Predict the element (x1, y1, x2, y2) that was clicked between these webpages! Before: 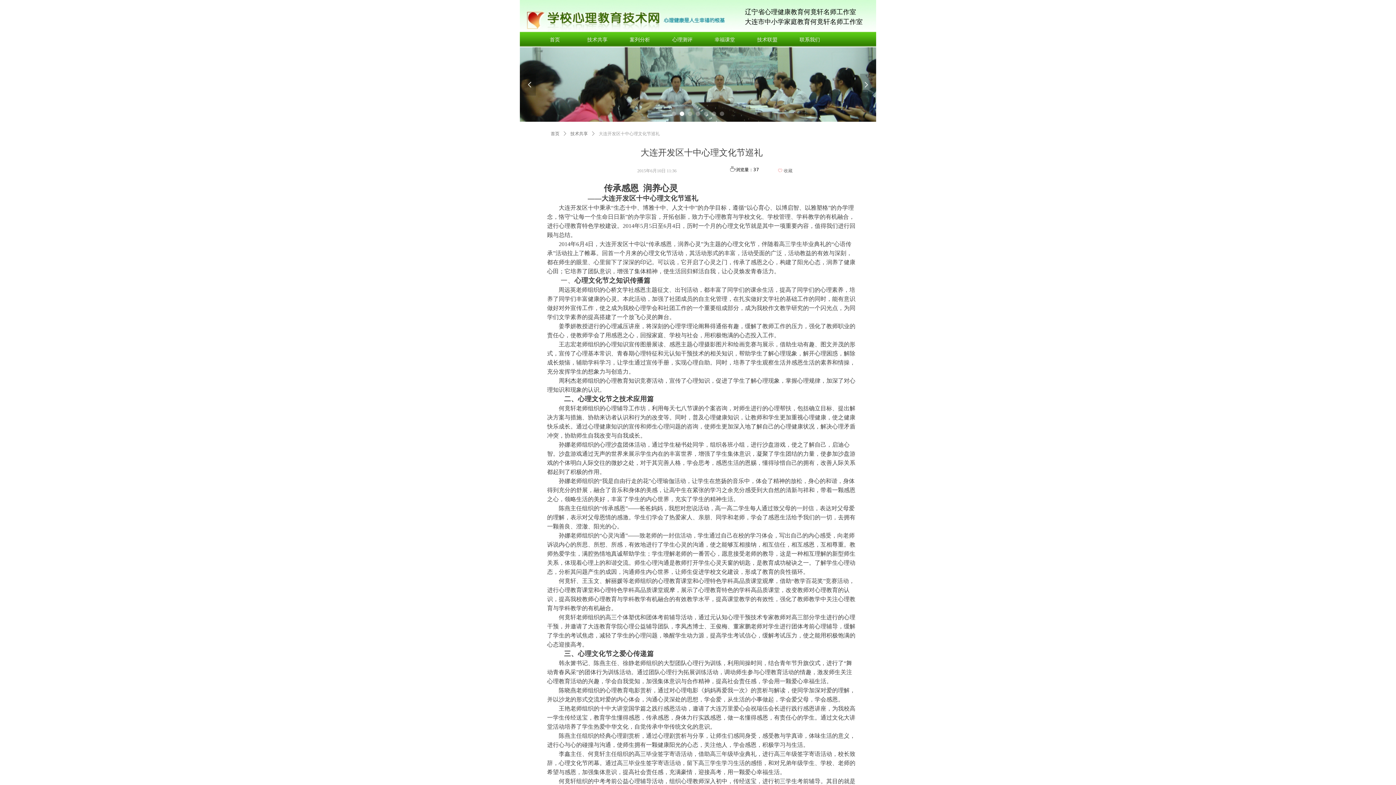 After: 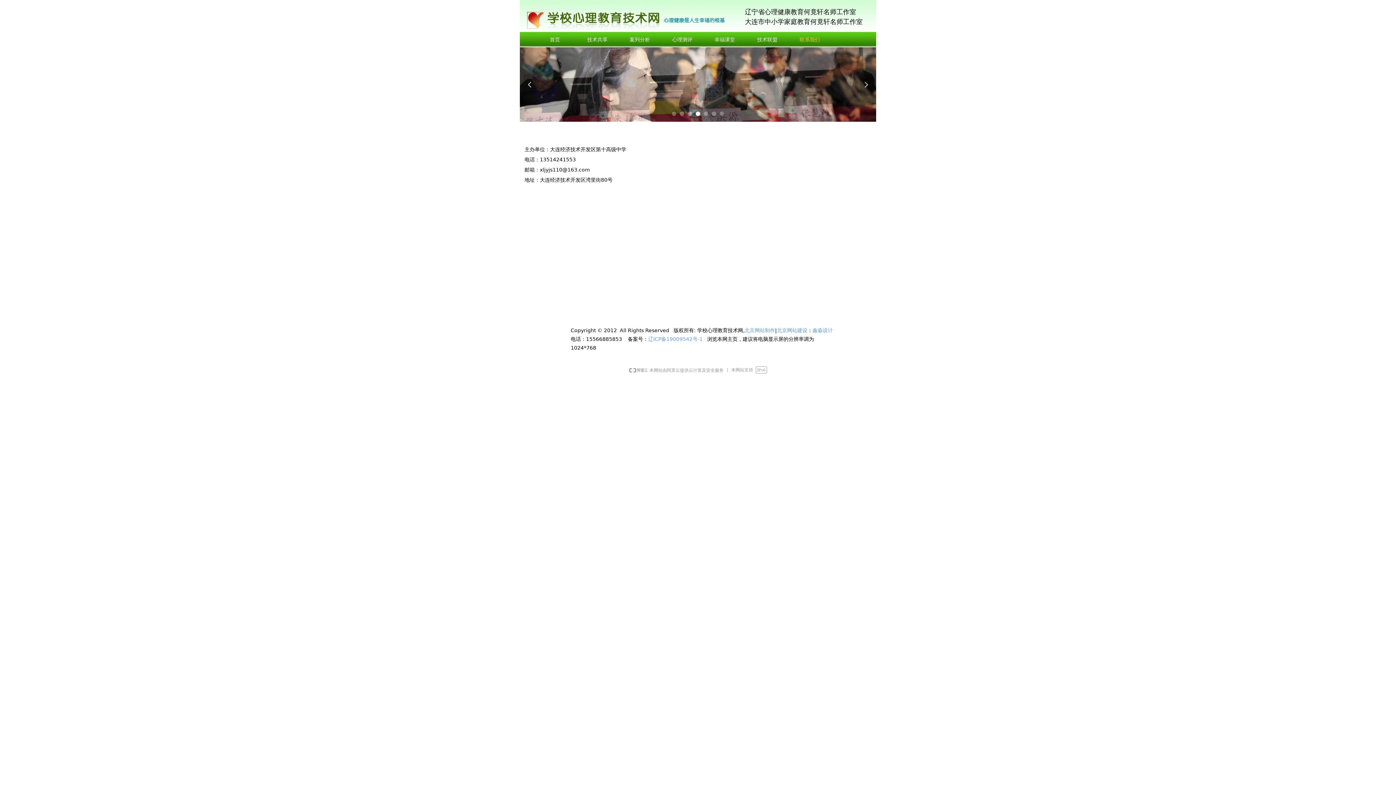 Action: label: 联系我们 bbox: (788, 34, 831, 44)